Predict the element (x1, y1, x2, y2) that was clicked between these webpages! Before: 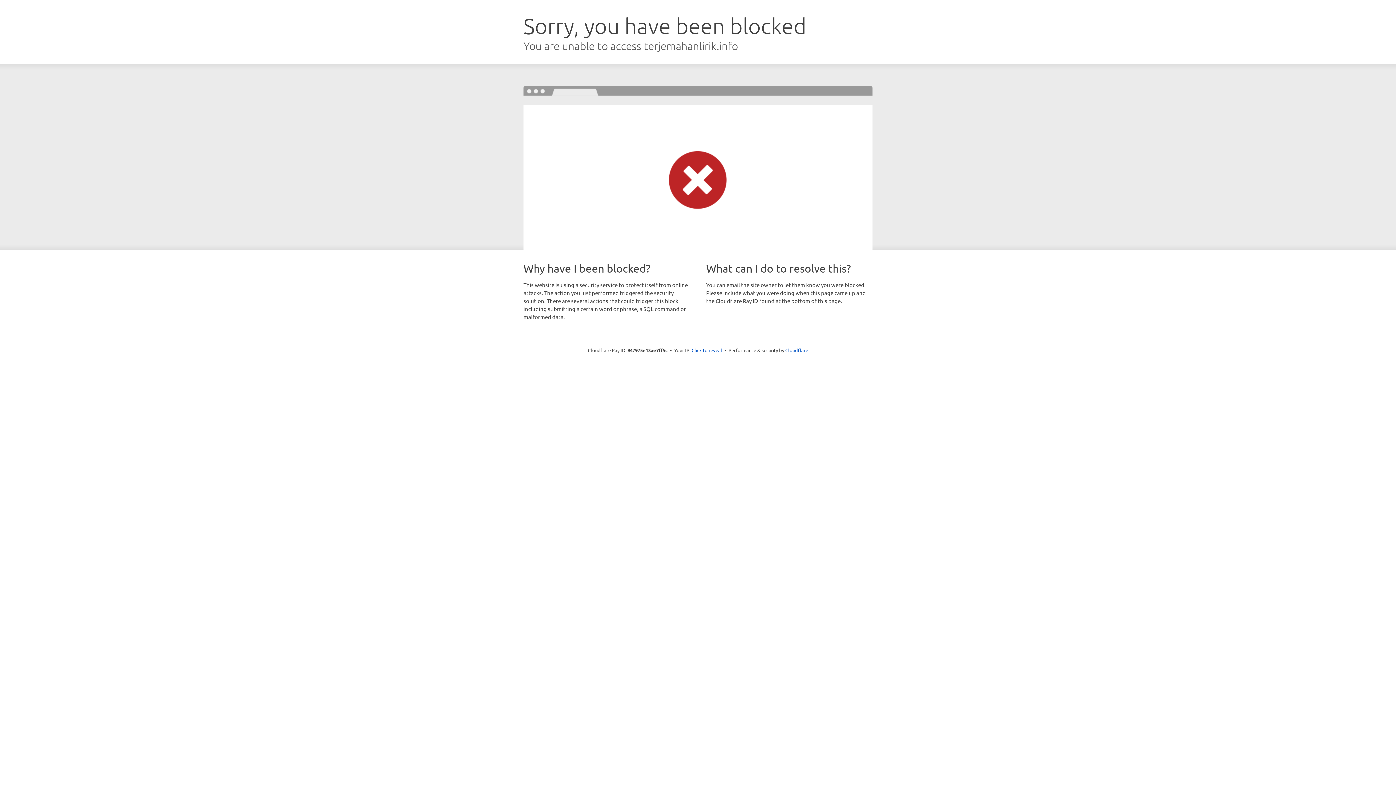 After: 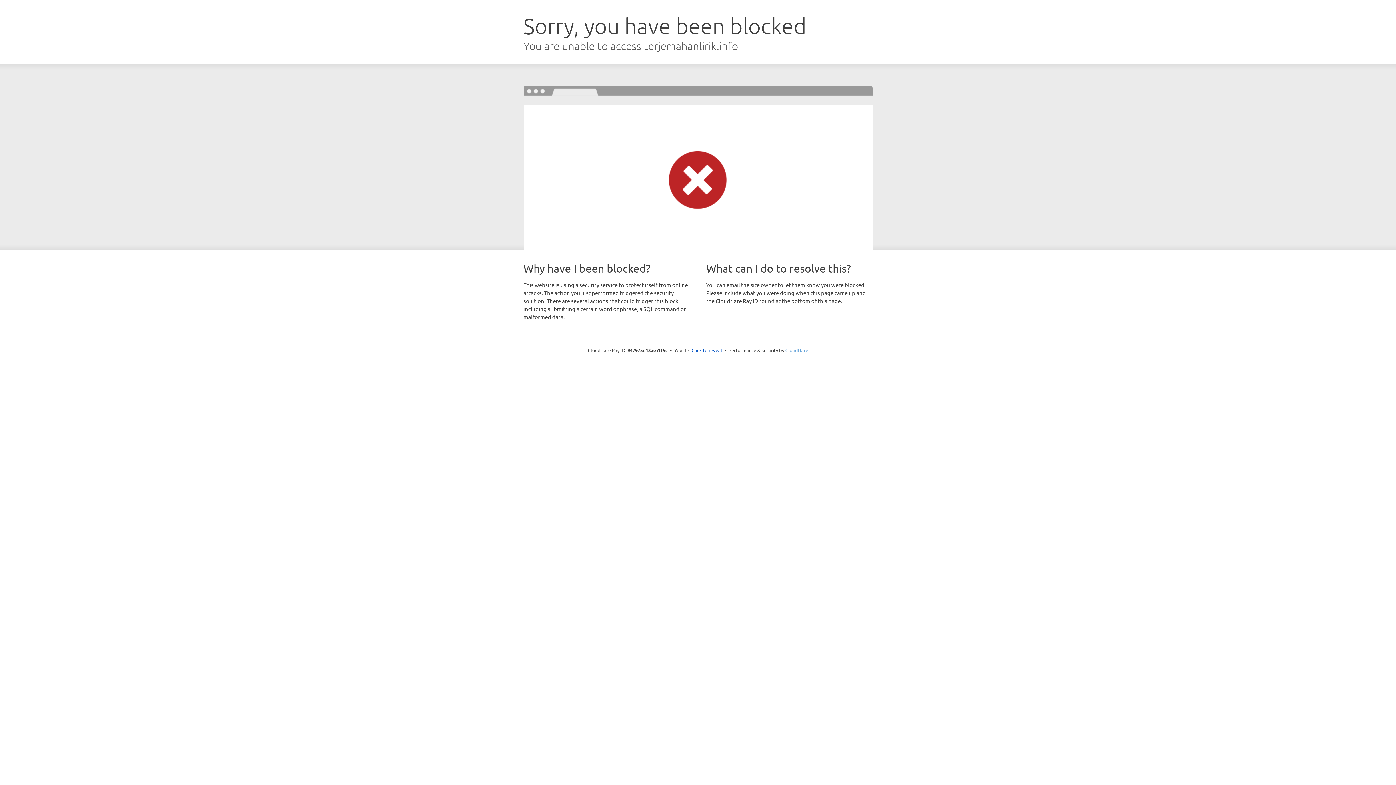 Action: bbox: (785, 347, 808, 353) label: Cloudflare